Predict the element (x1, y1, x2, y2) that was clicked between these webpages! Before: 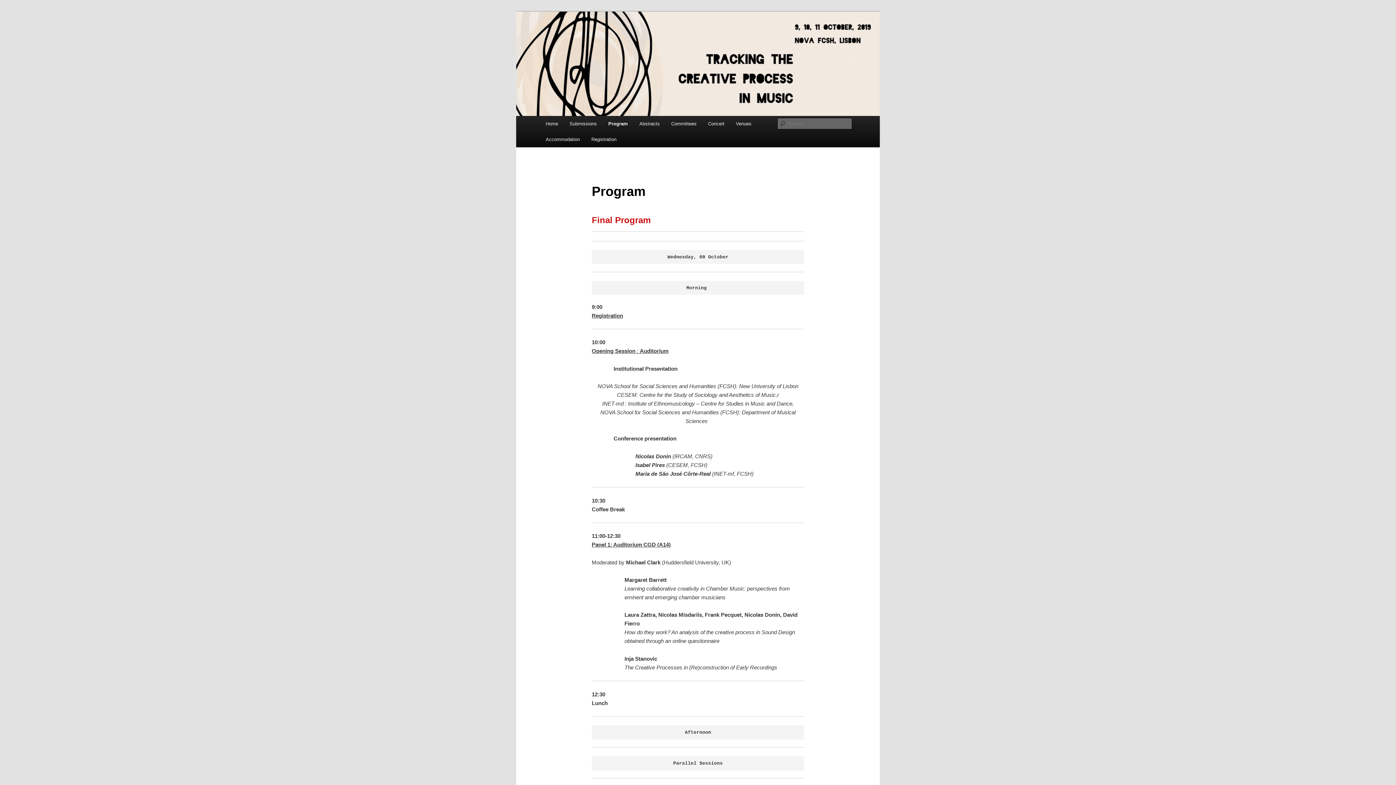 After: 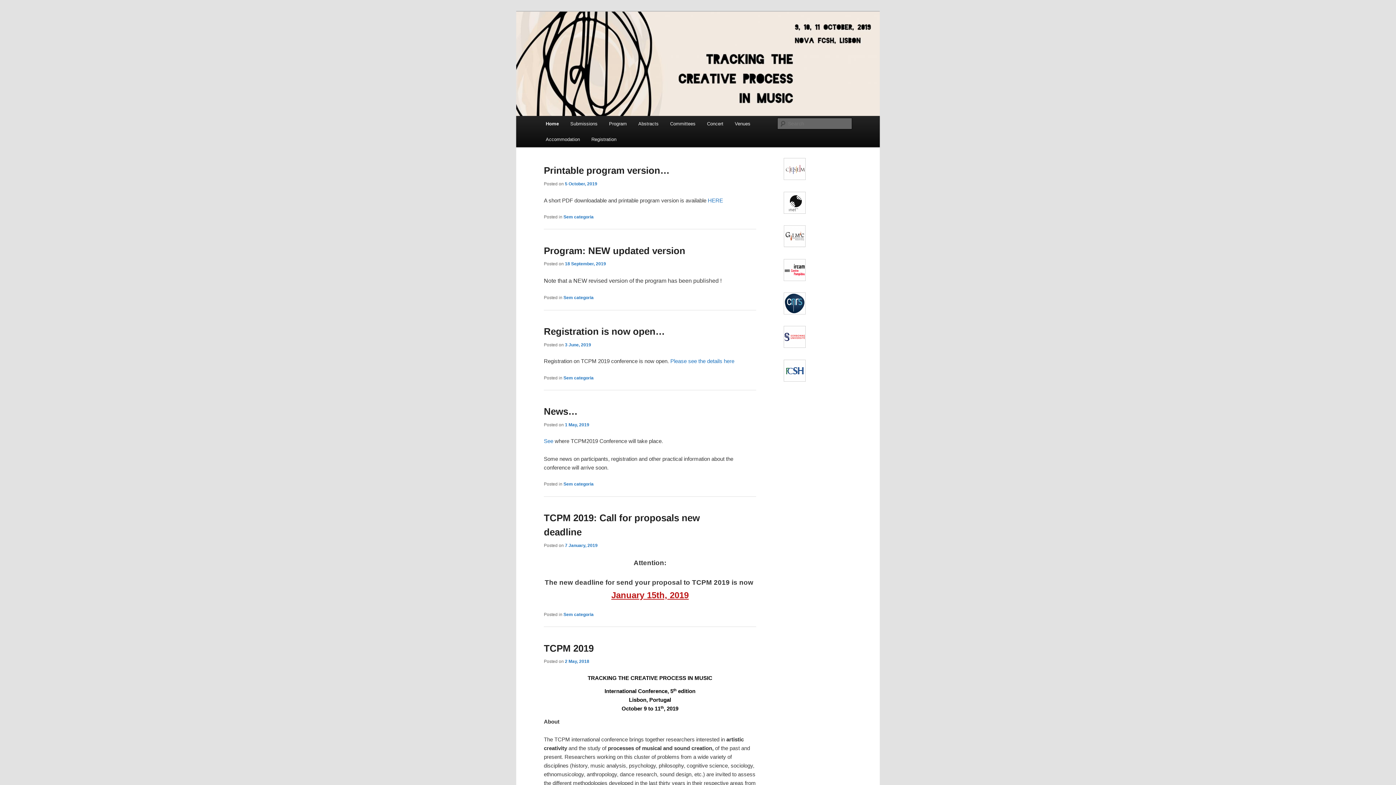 Action: label: Home bbox: (540, 116, 563, 131)